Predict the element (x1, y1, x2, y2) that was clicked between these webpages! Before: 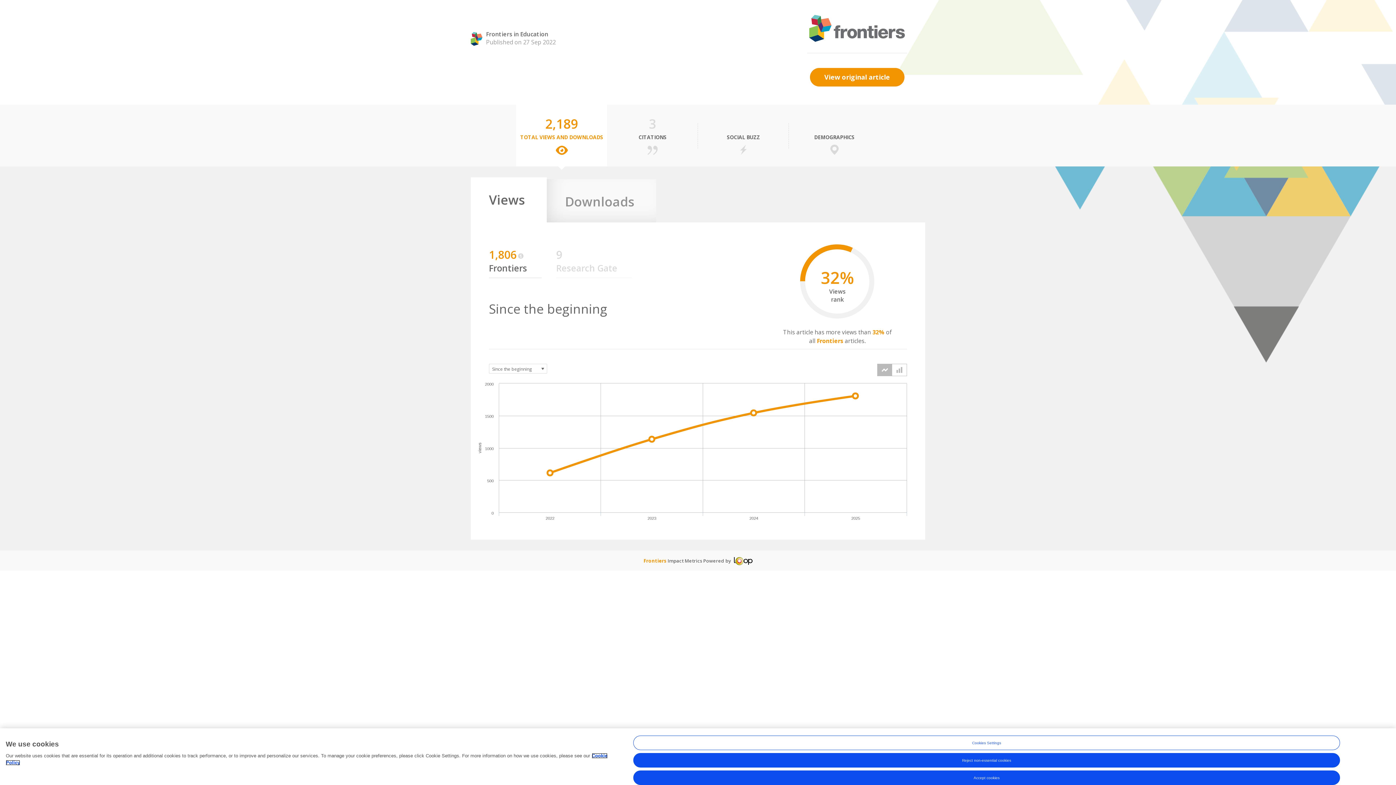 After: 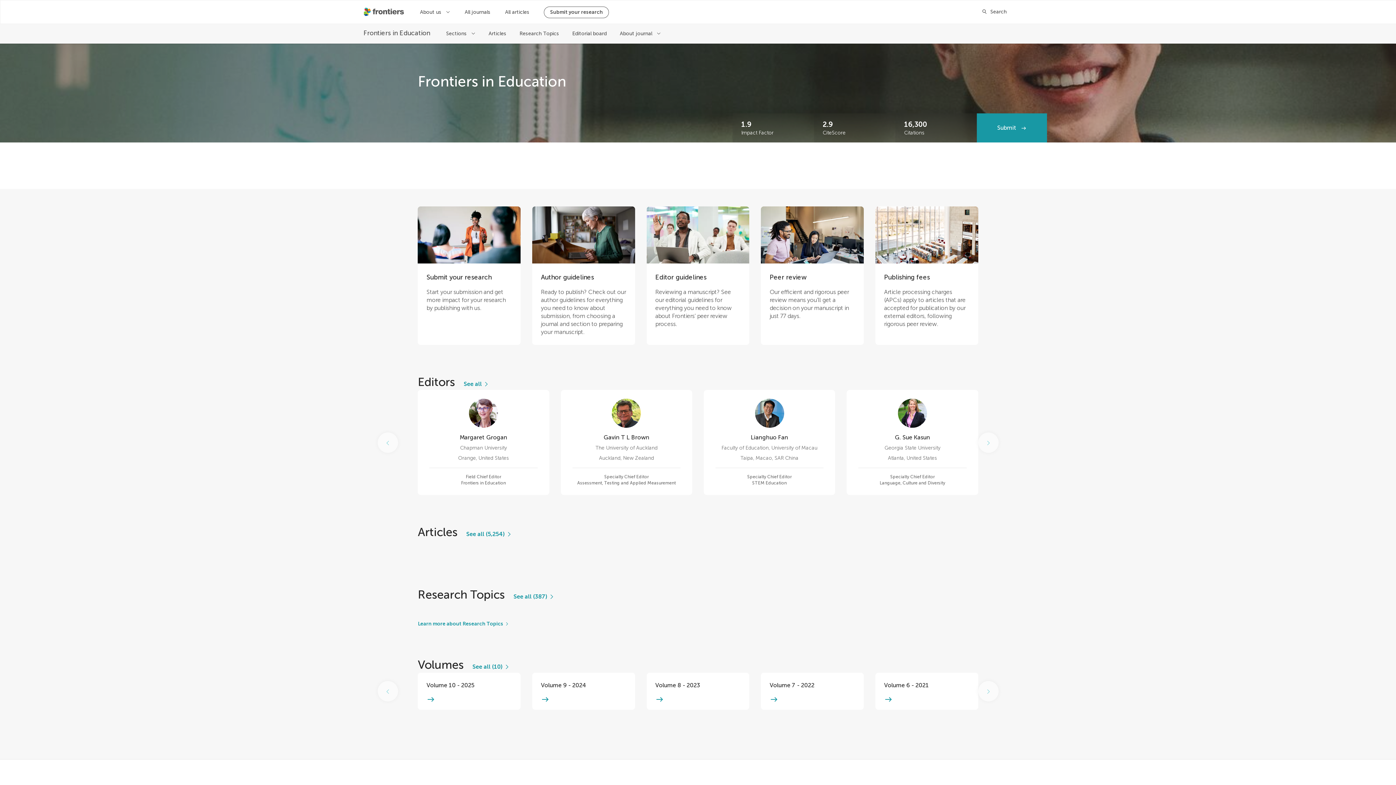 Action: label: Frontiers in Education bbox: (486, 30, 548, 38)